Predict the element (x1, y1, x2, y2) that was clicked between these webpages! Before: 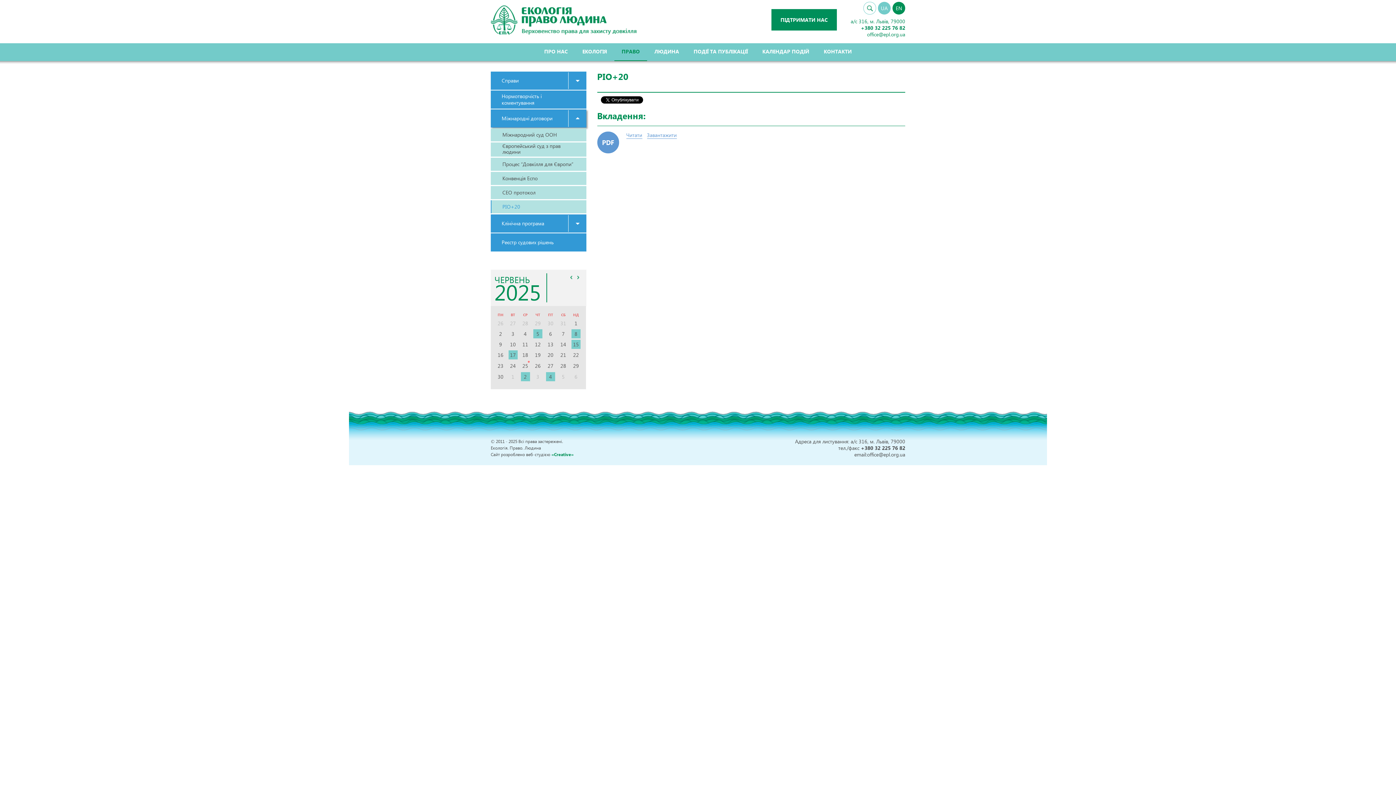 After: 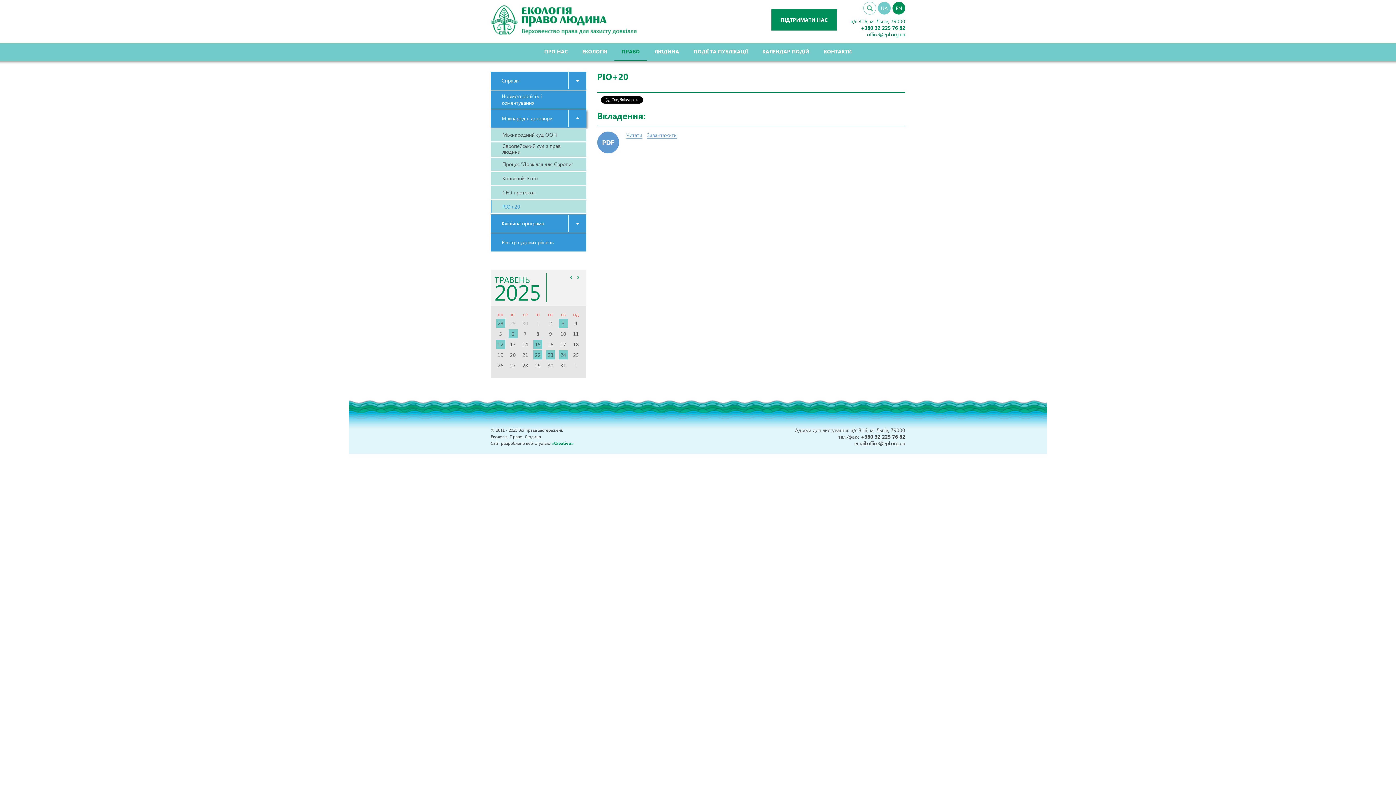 Action: bbox: (568, 275, 574, 279) label: <<